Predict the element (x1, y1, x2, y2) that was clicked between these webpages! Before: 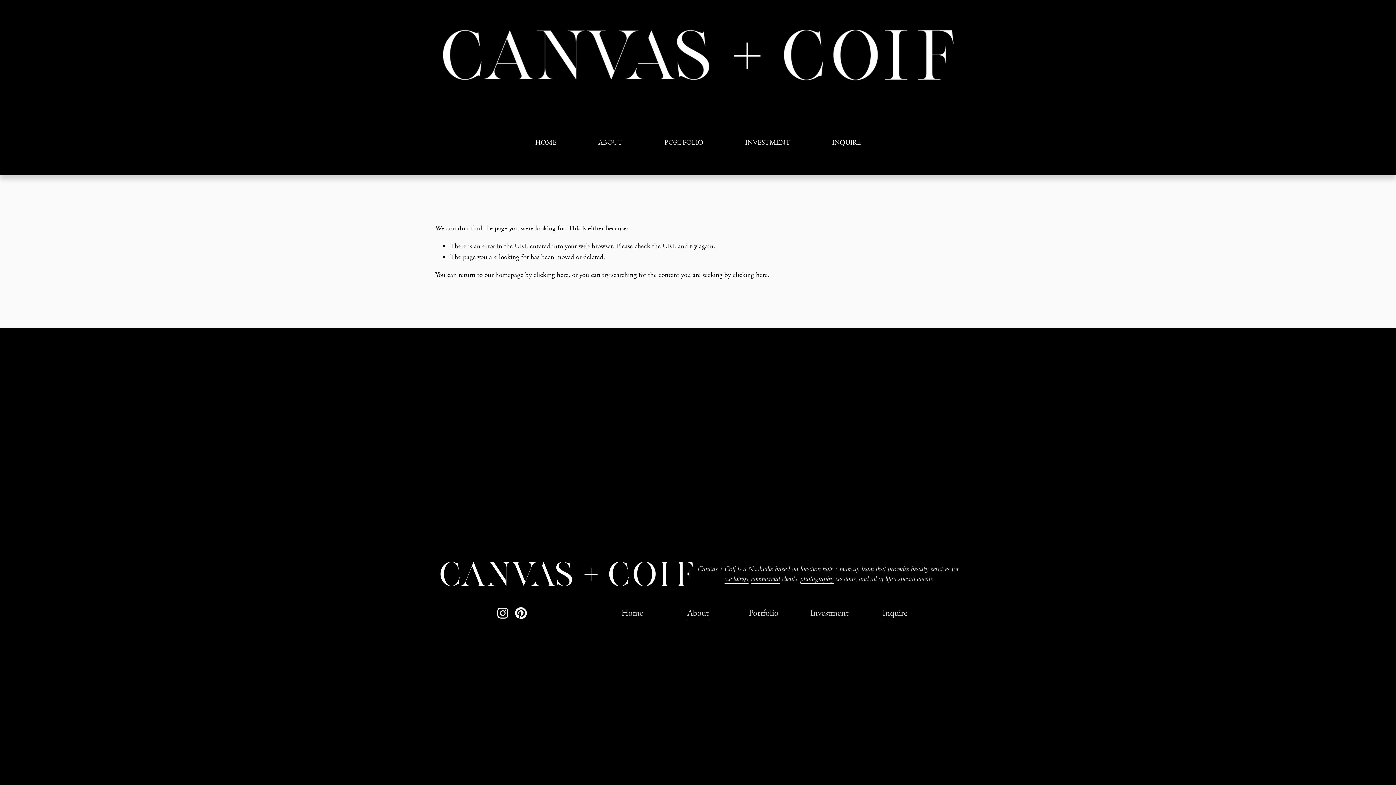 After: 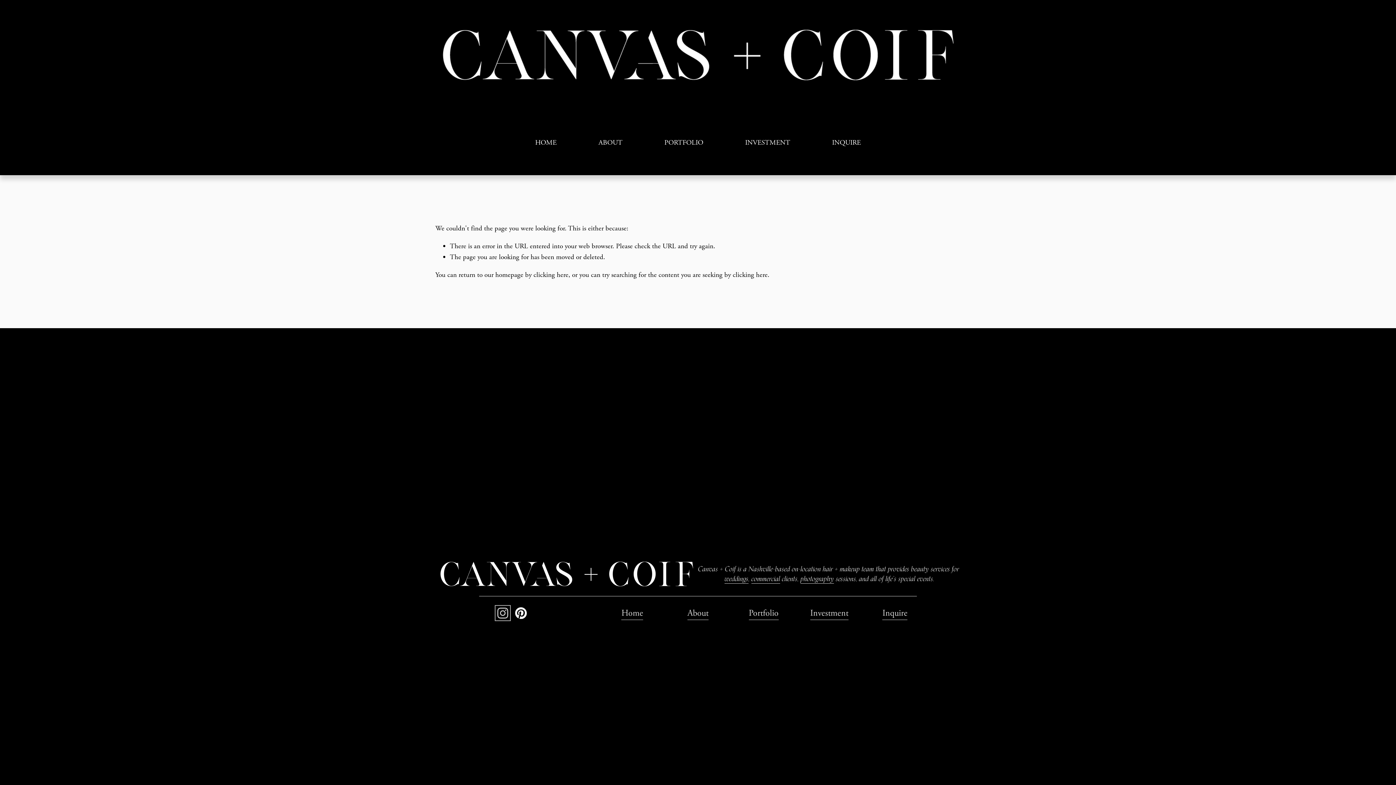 Action: label: Instagram bbox: (497, 607, 508, 619)